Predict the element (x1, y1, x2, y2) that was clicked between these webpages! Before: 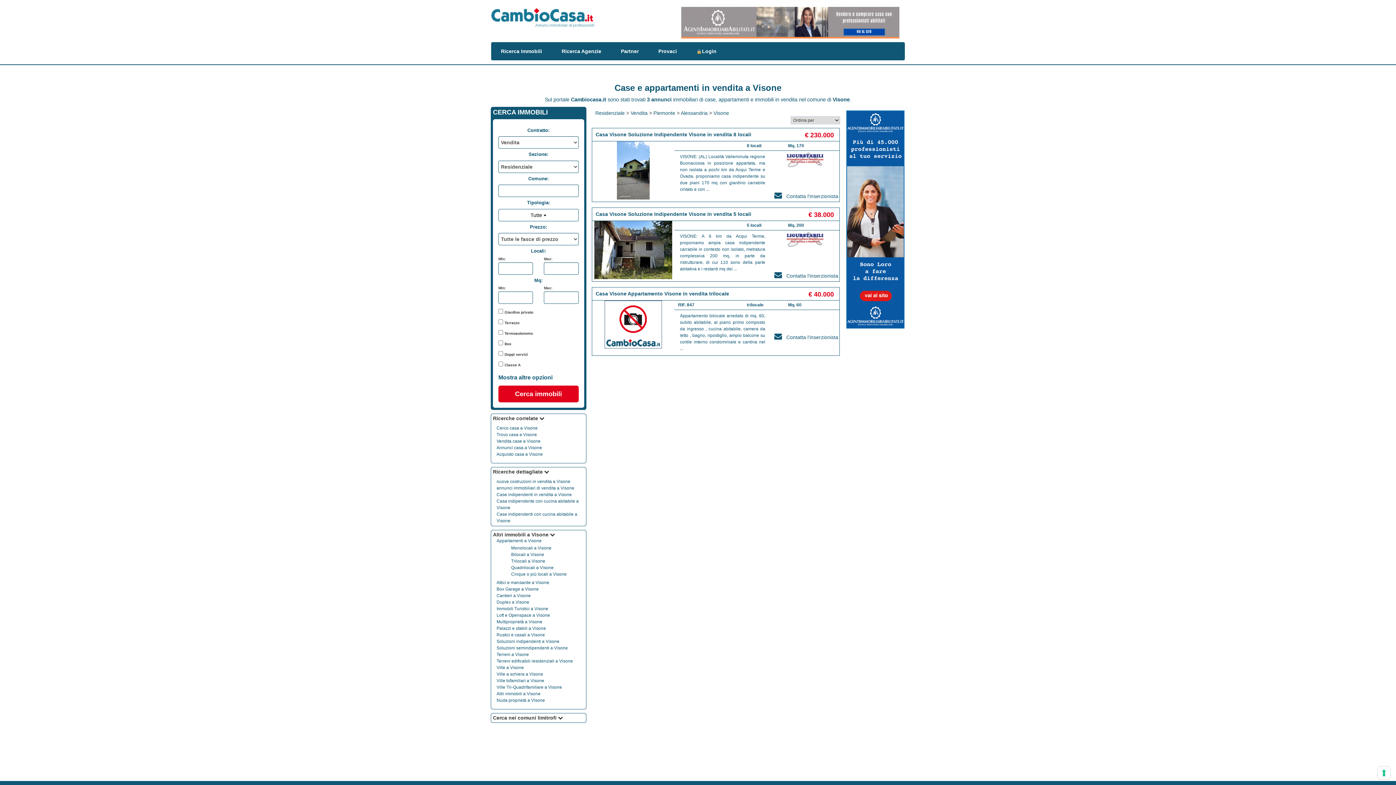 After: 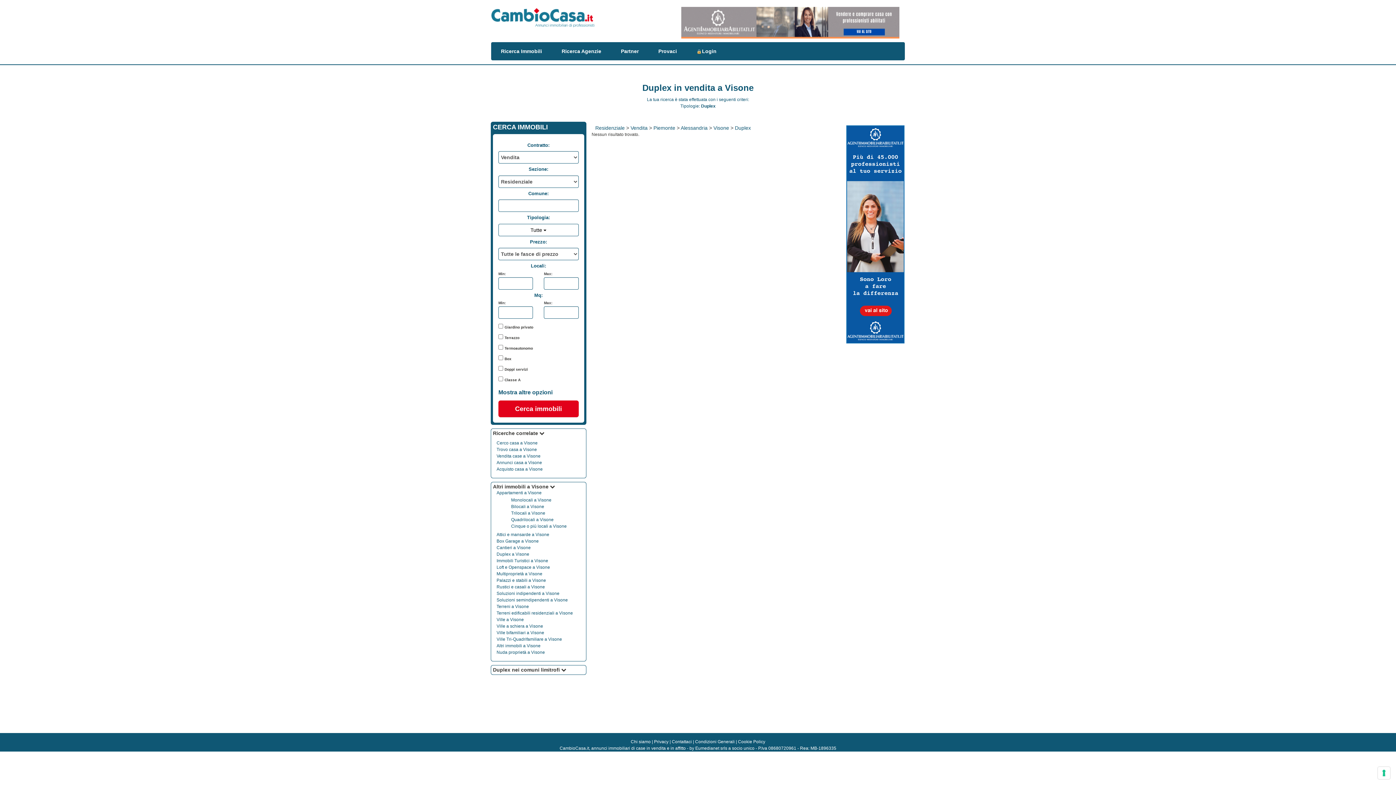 Action: bbox: (496, 600, 529, 605) label: Duplex a Visone